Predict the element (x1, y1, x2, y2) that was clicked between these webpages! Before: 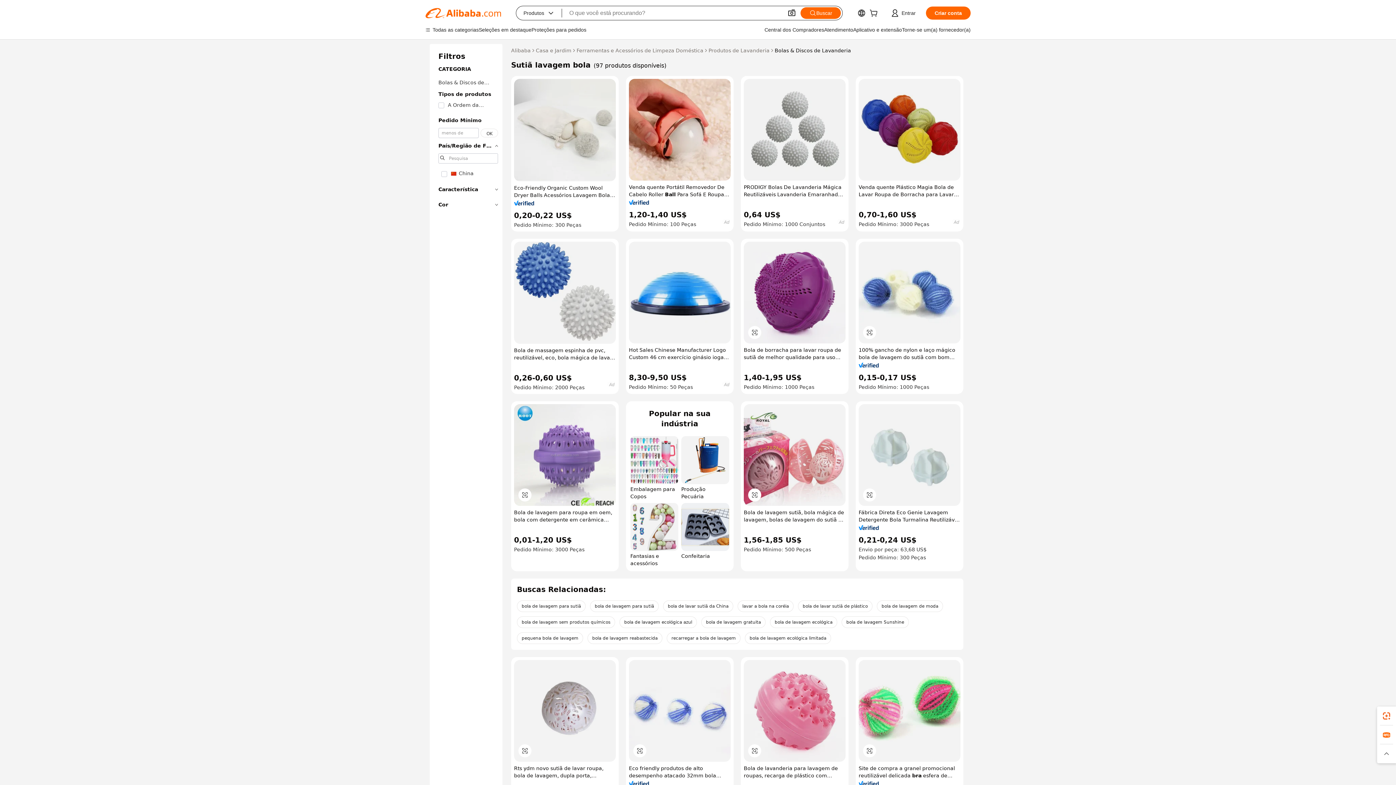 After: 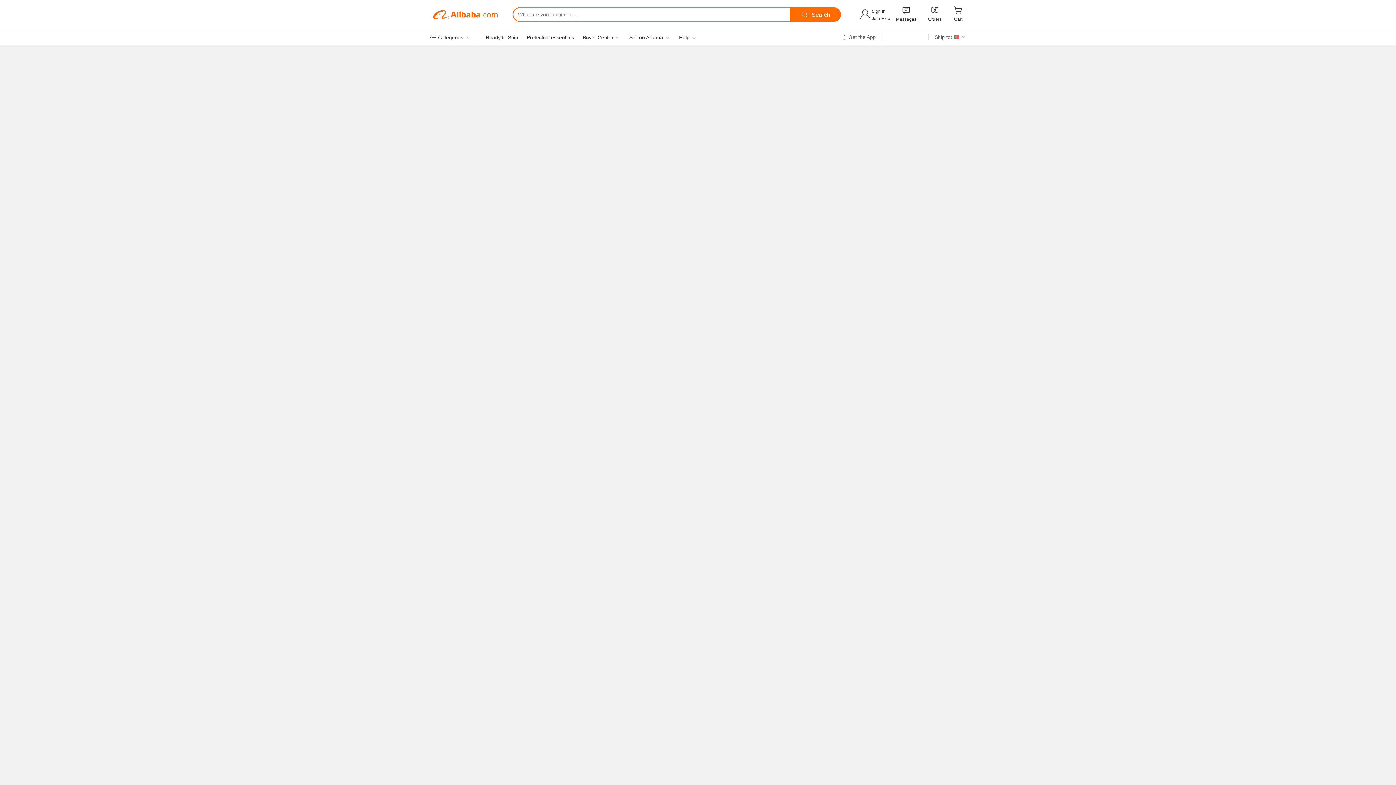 Action: label: Confeitaria bbox: (681, 503, 729, 567)